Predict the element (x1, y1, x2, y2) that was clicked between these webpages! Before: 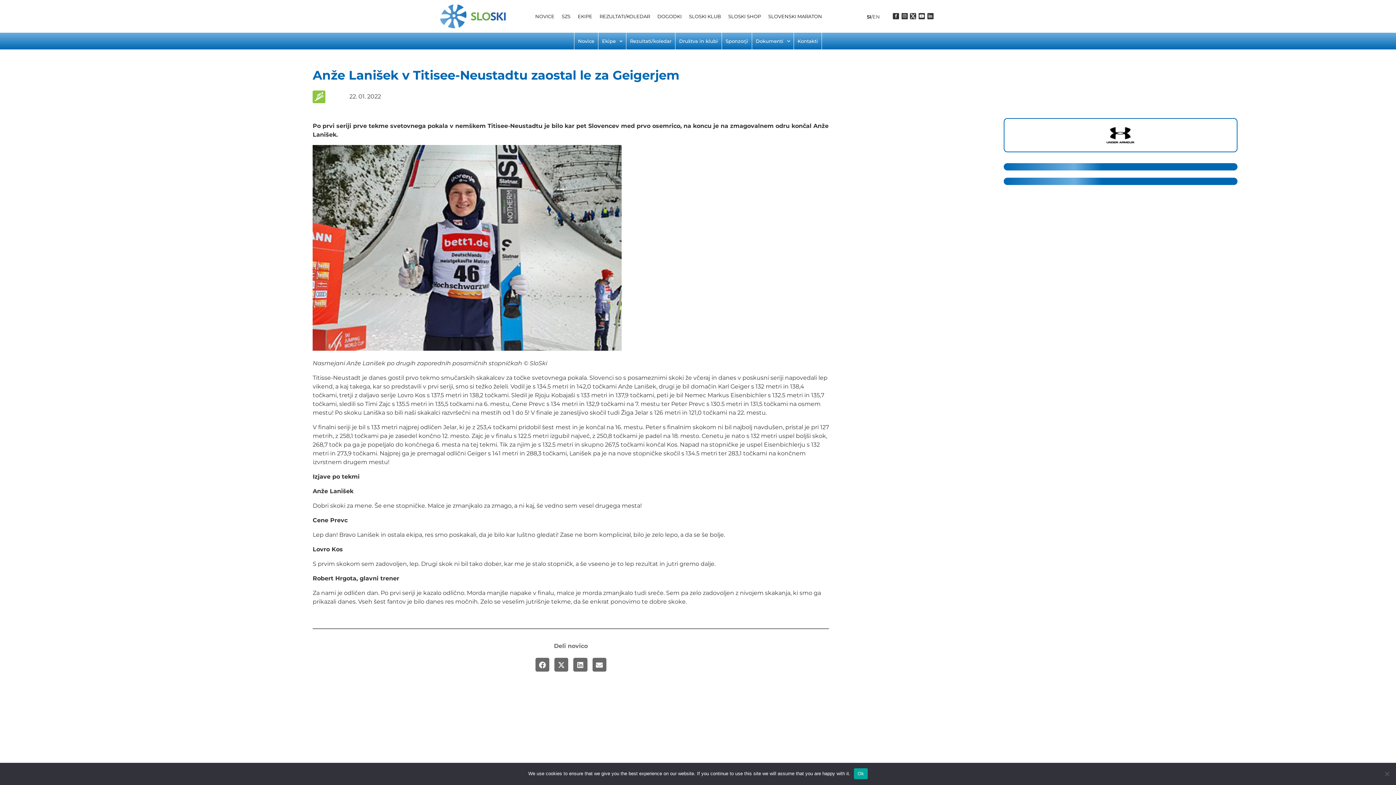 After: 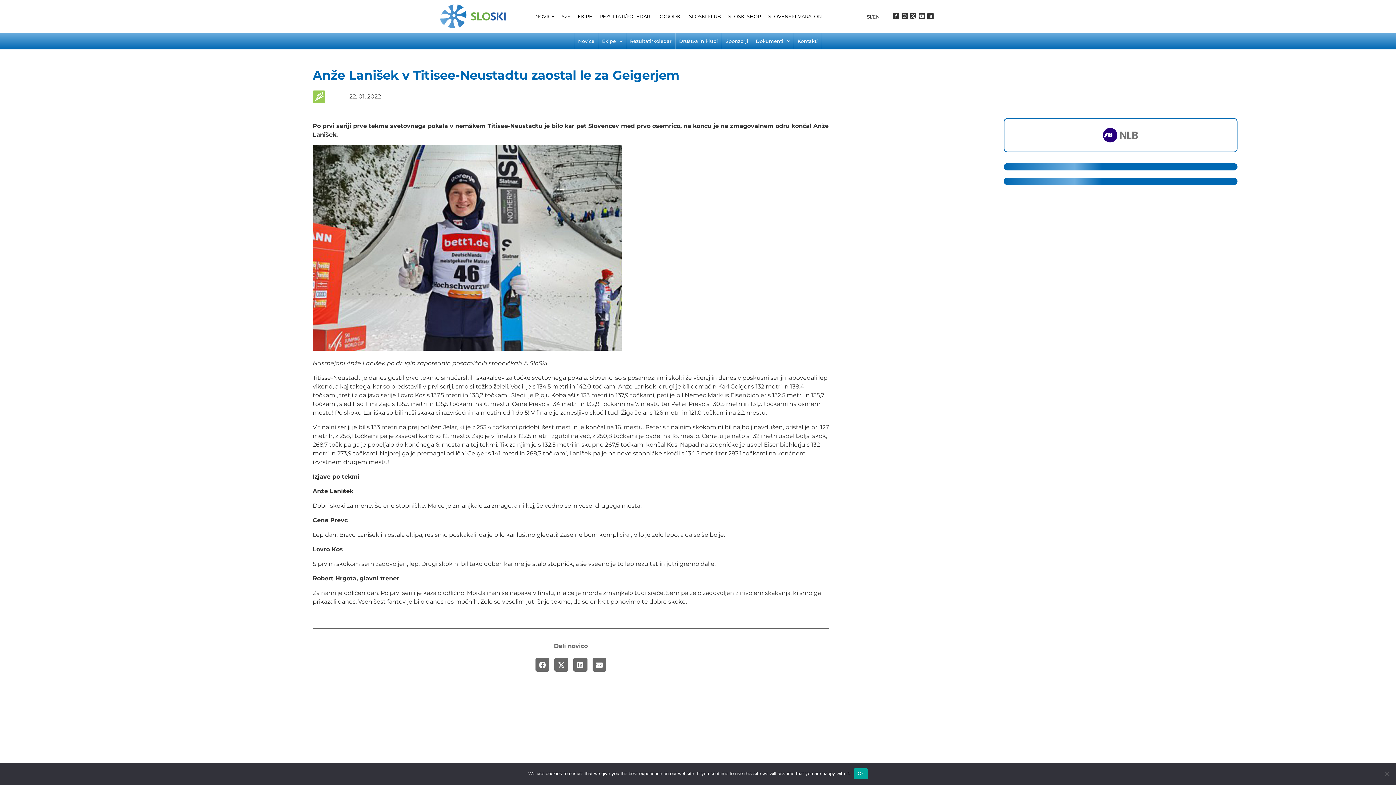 Action: label: Blackpanoge-iconsko-blackasset-1 bbox: (312, 90, 325, 103)